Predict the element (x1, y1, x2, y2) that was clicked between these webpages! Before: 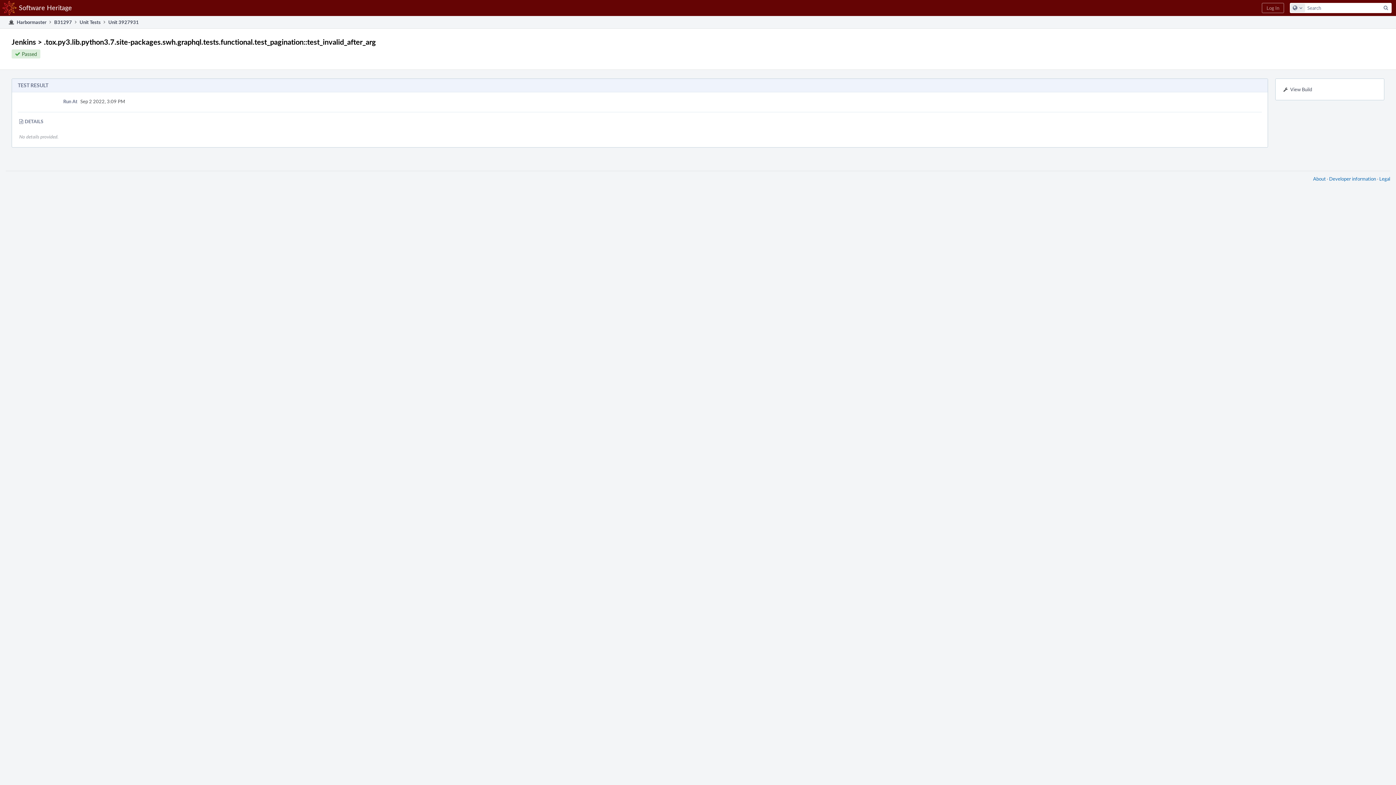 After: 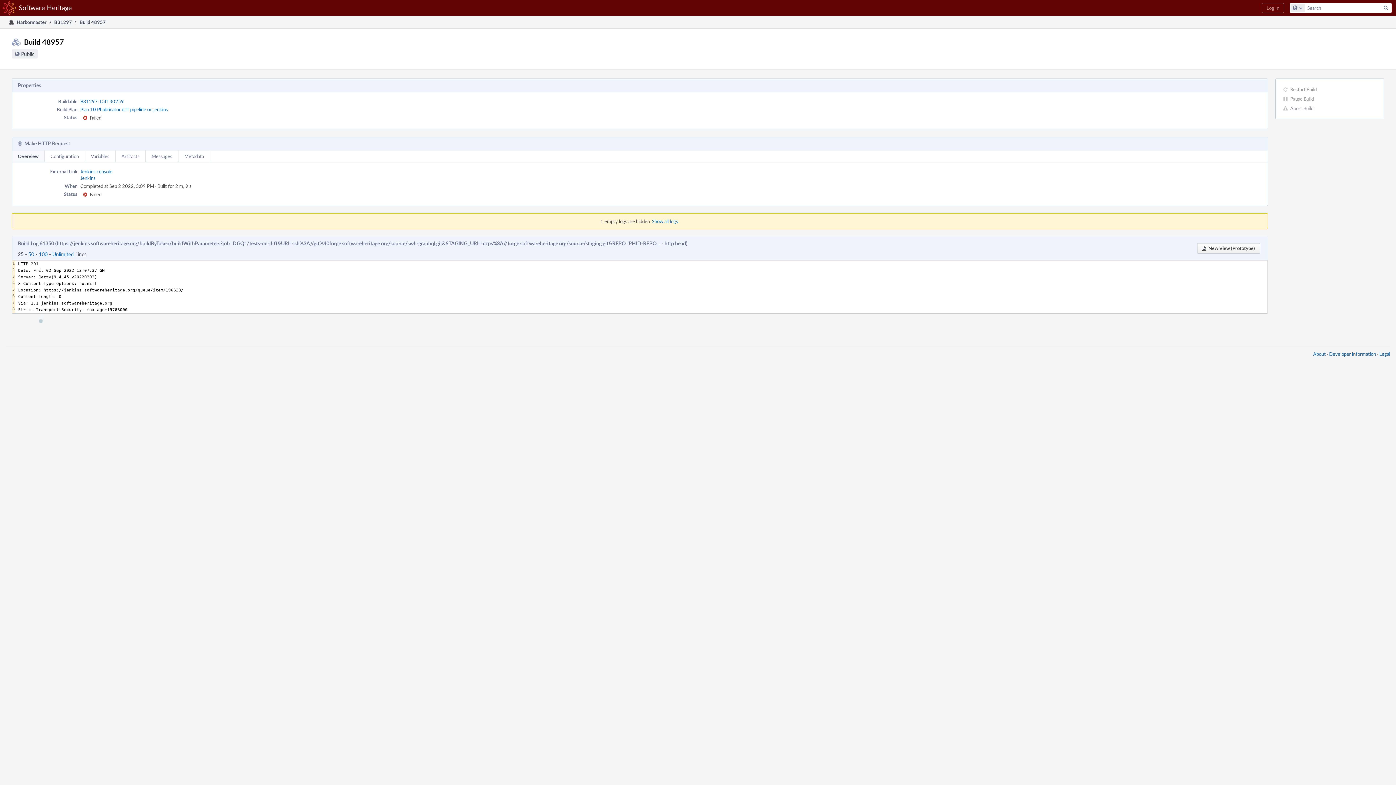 Action: bbox: (1280, 84, 1380, 94) label: View Build